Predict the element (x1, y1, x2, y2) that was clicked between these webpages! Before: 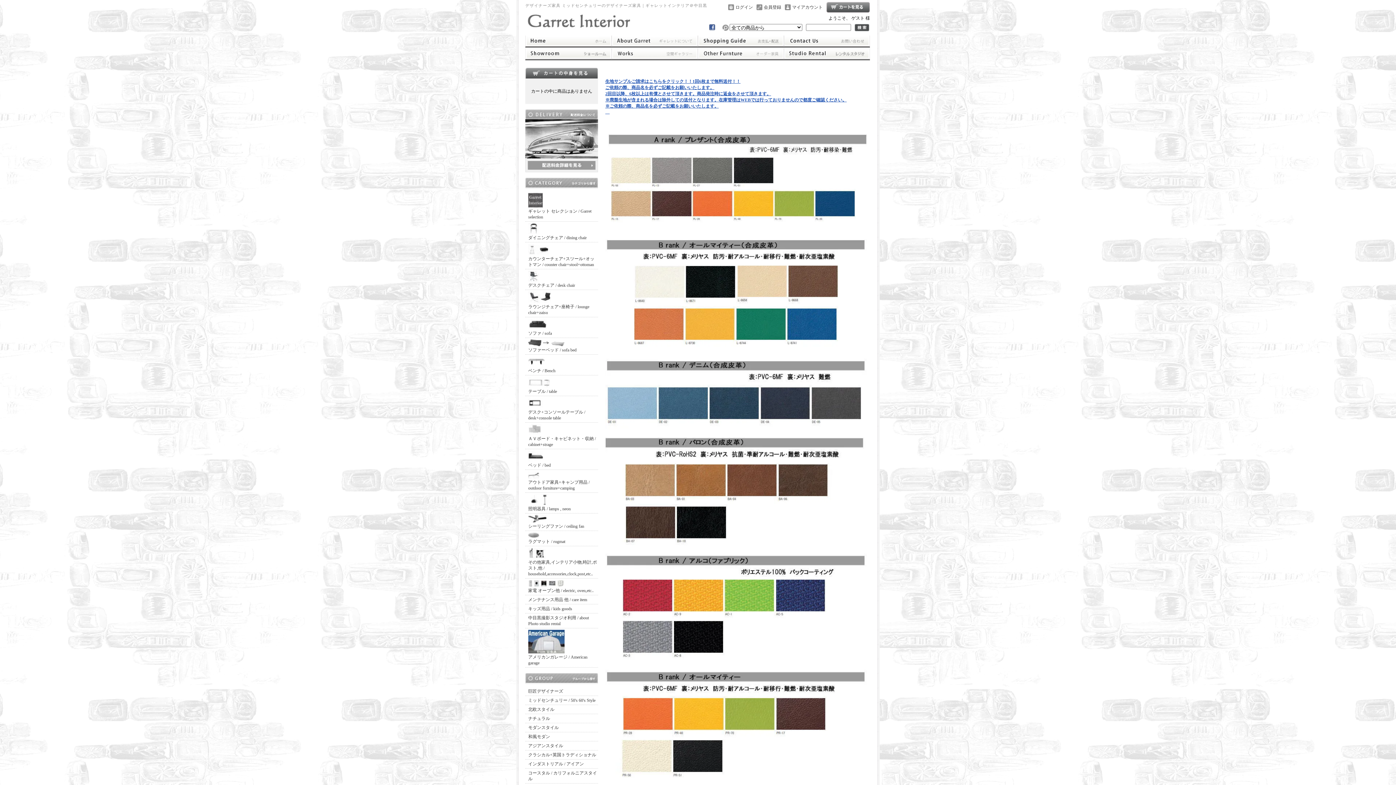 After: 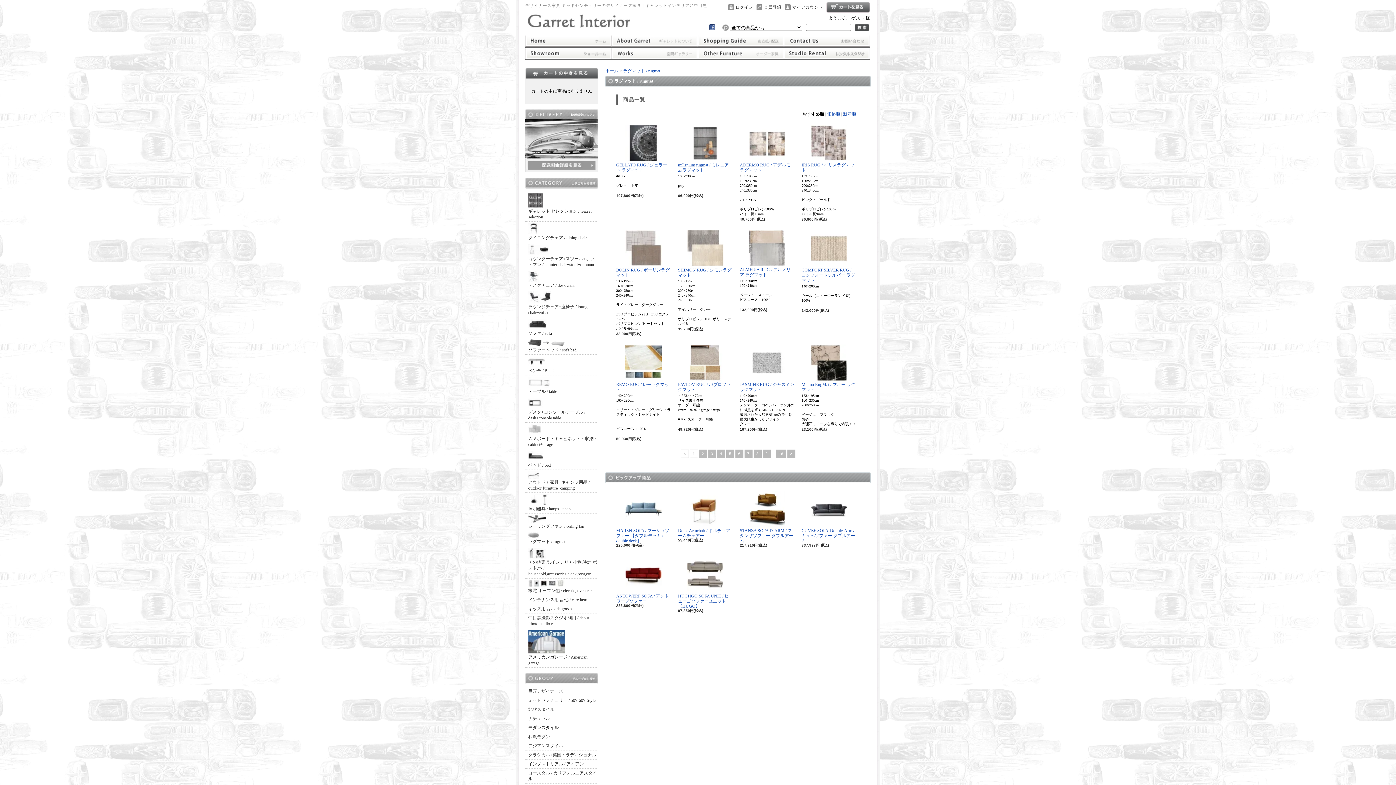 Action: bbox: (525, 531, 598, 546) label: ラグマット / rugmat